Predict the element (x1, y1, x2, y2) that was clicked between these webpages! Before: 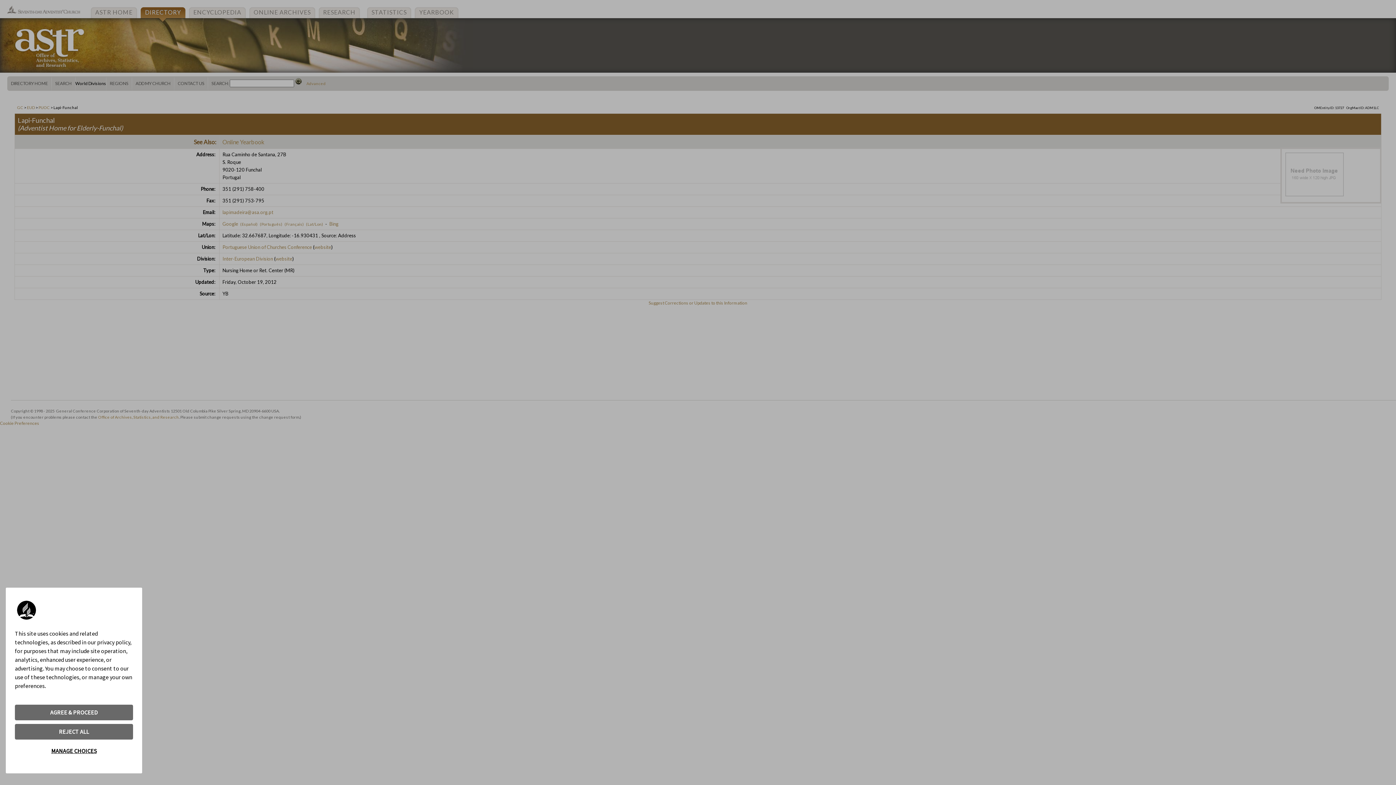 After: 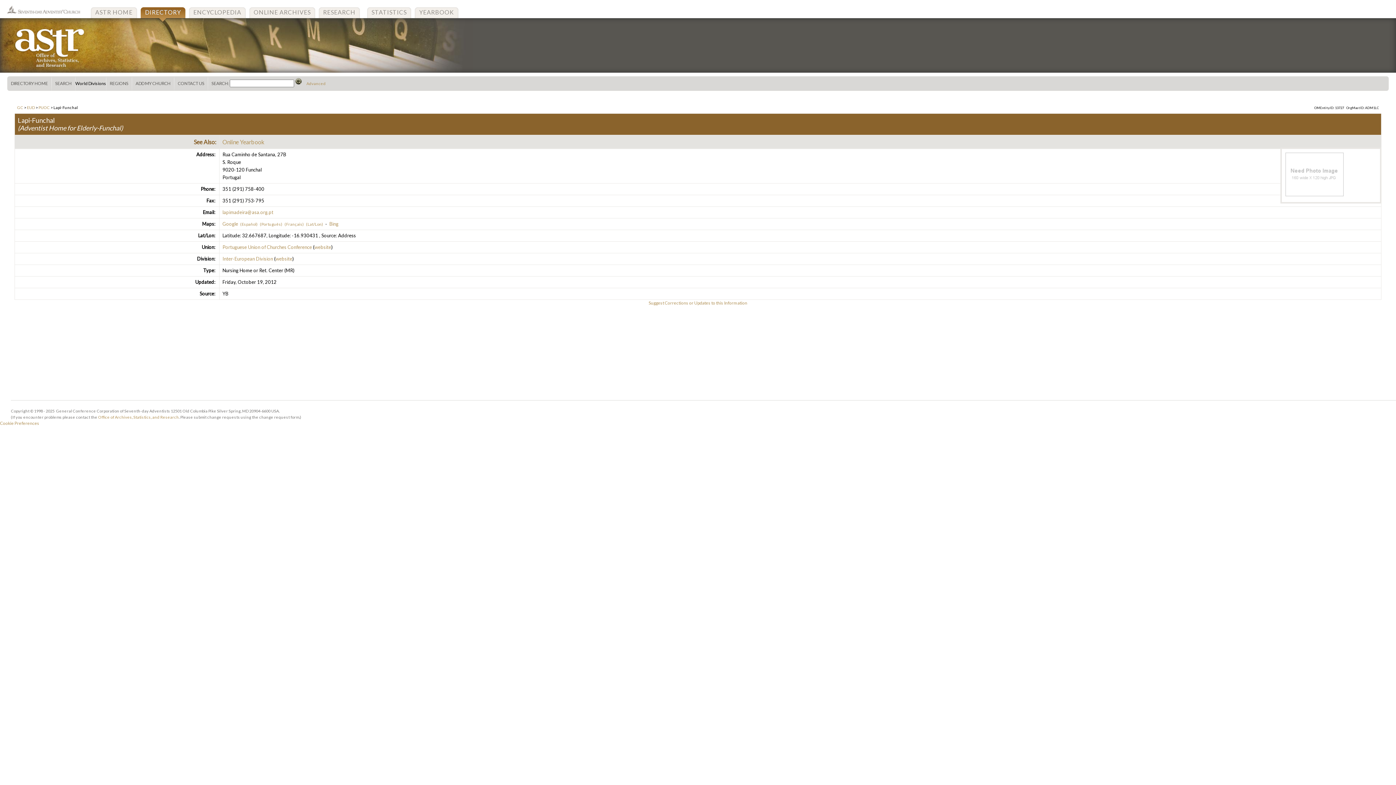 Action: bbox: (14, 724, 133, 740) label: REJECT ALL